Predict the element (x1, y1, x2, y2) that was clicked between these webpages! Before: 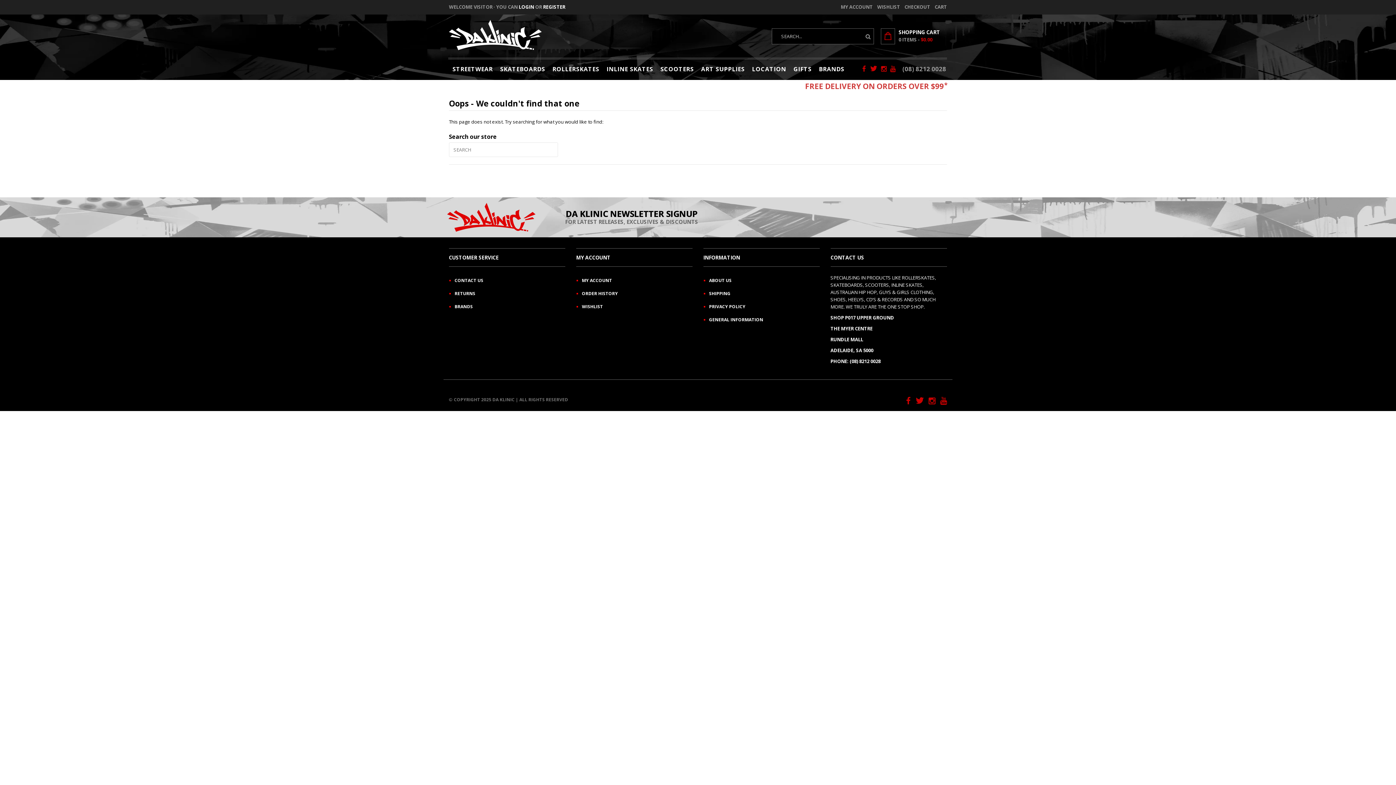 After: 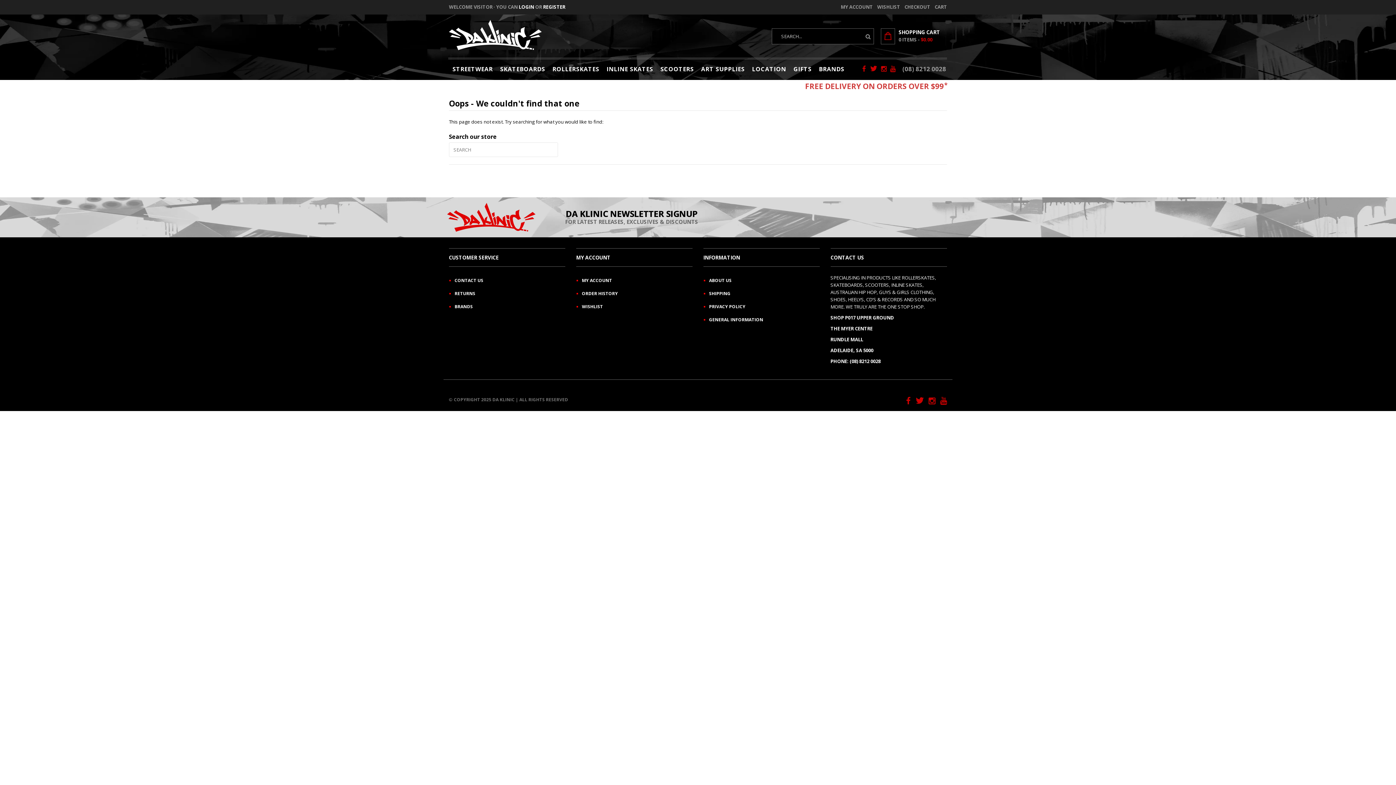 Action: bbox: (870, 59, 880, 78)